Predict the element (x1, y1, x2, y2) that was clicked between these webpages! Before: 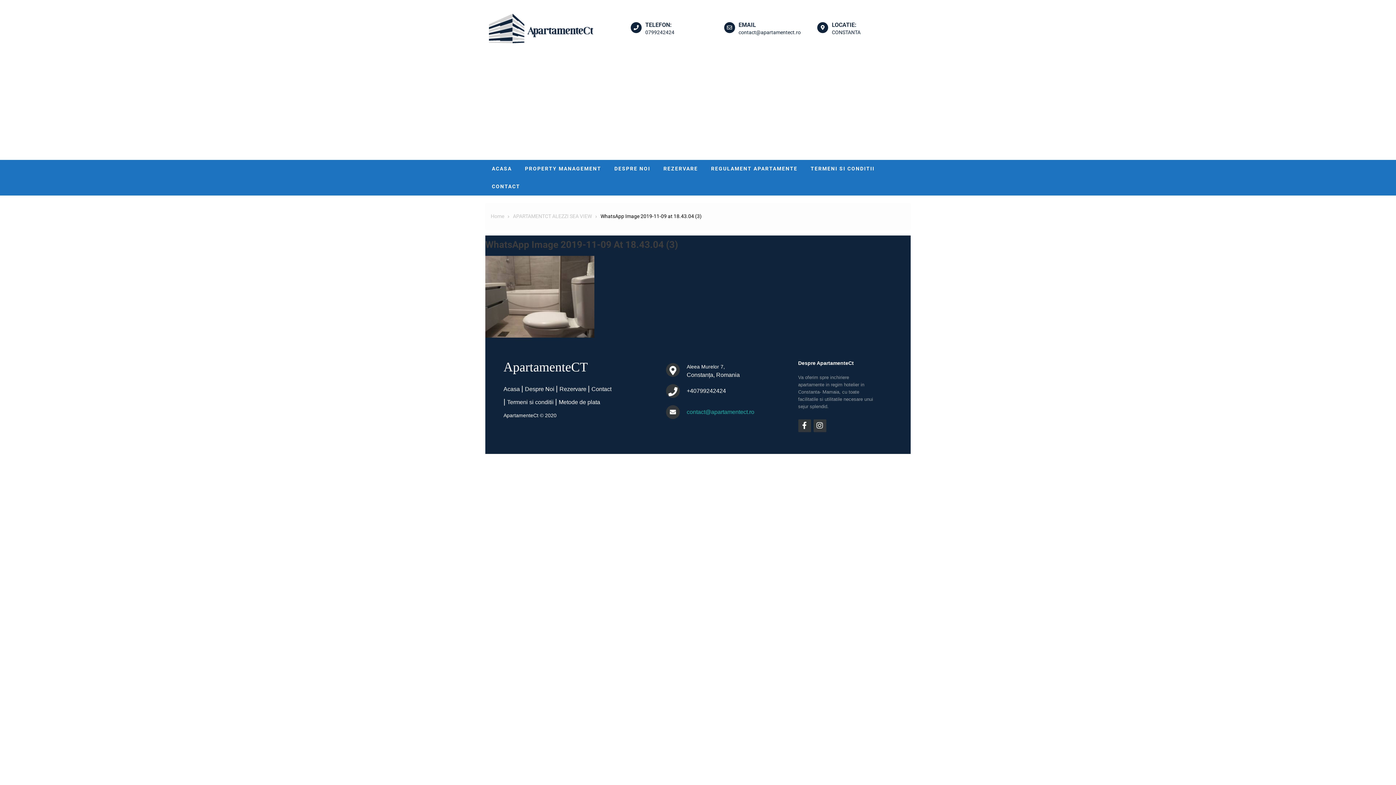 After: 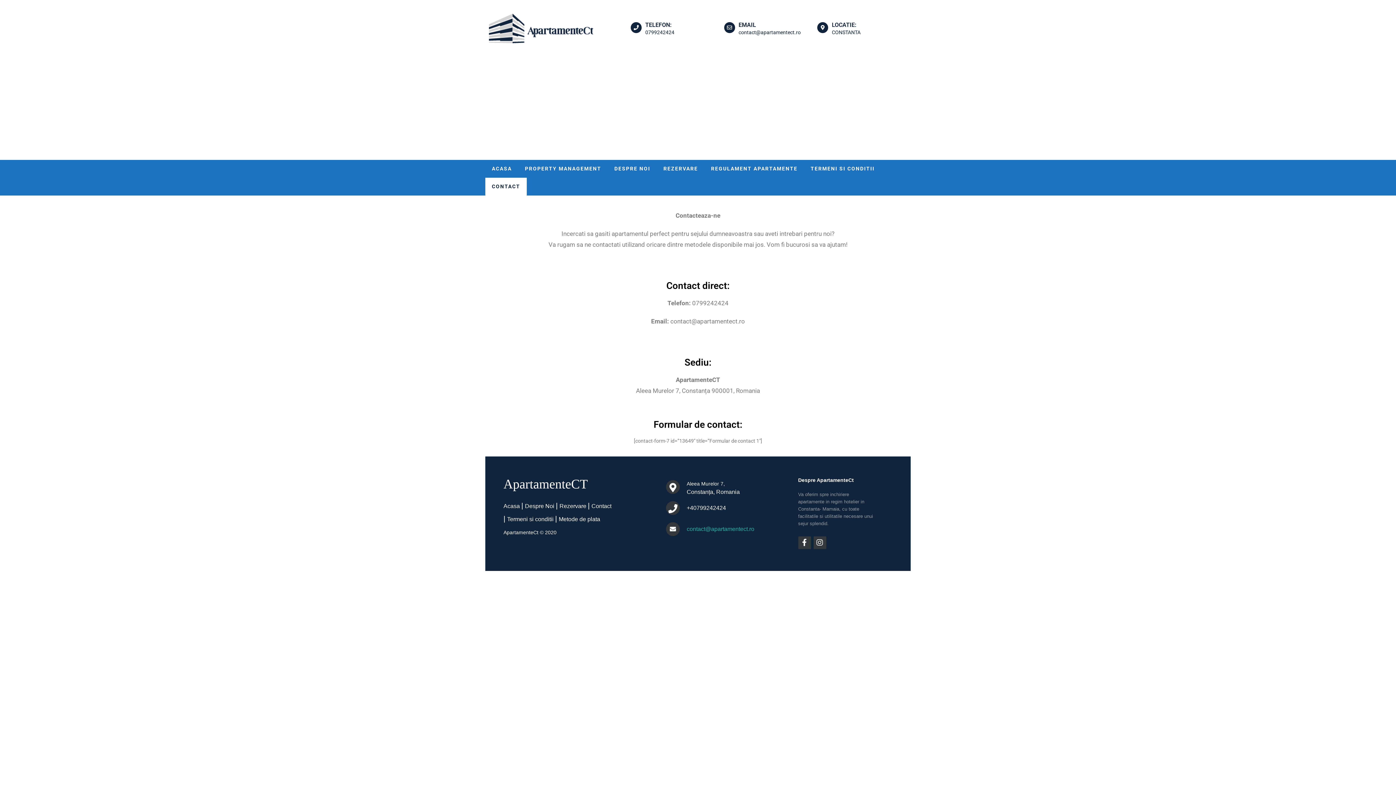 Action: label: CONTACT bbox: (485, 177, 526, 195)